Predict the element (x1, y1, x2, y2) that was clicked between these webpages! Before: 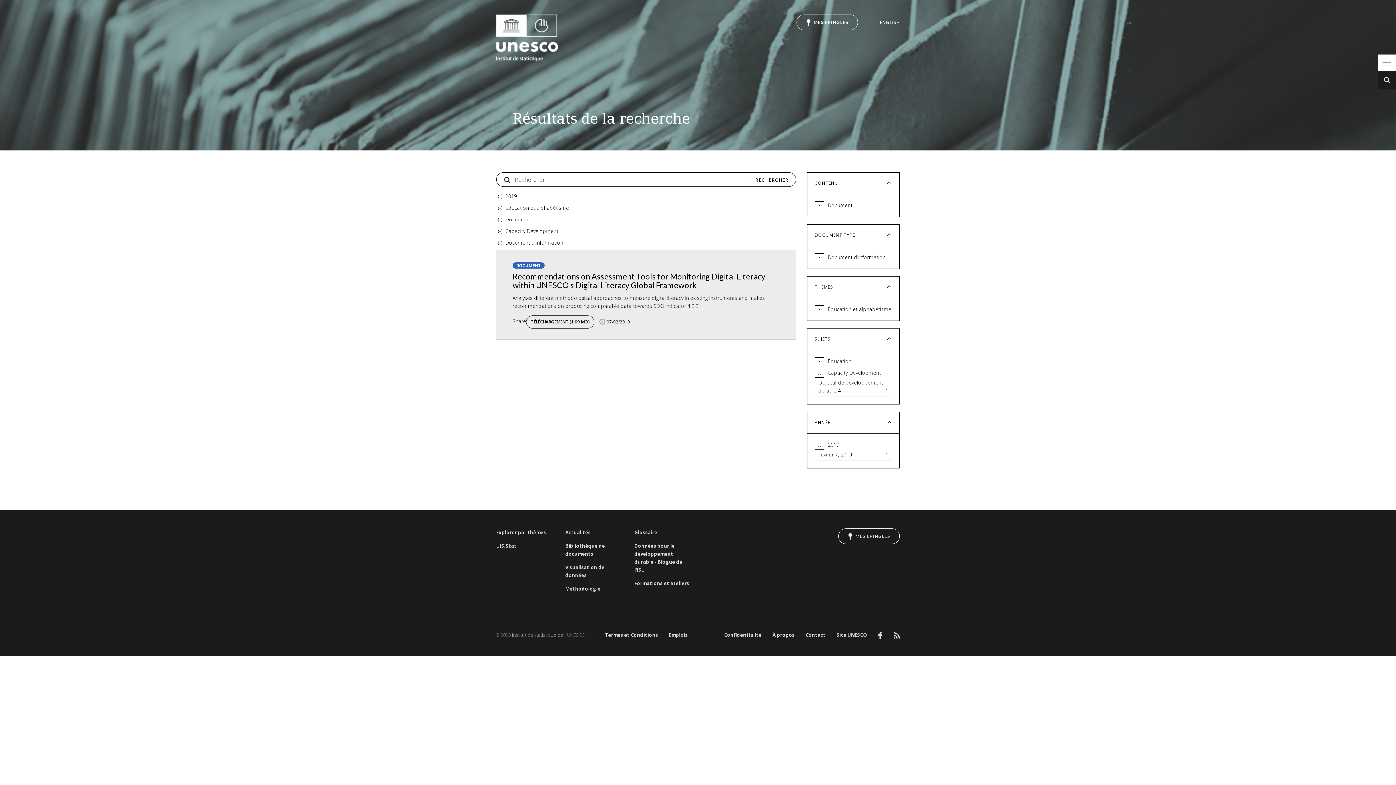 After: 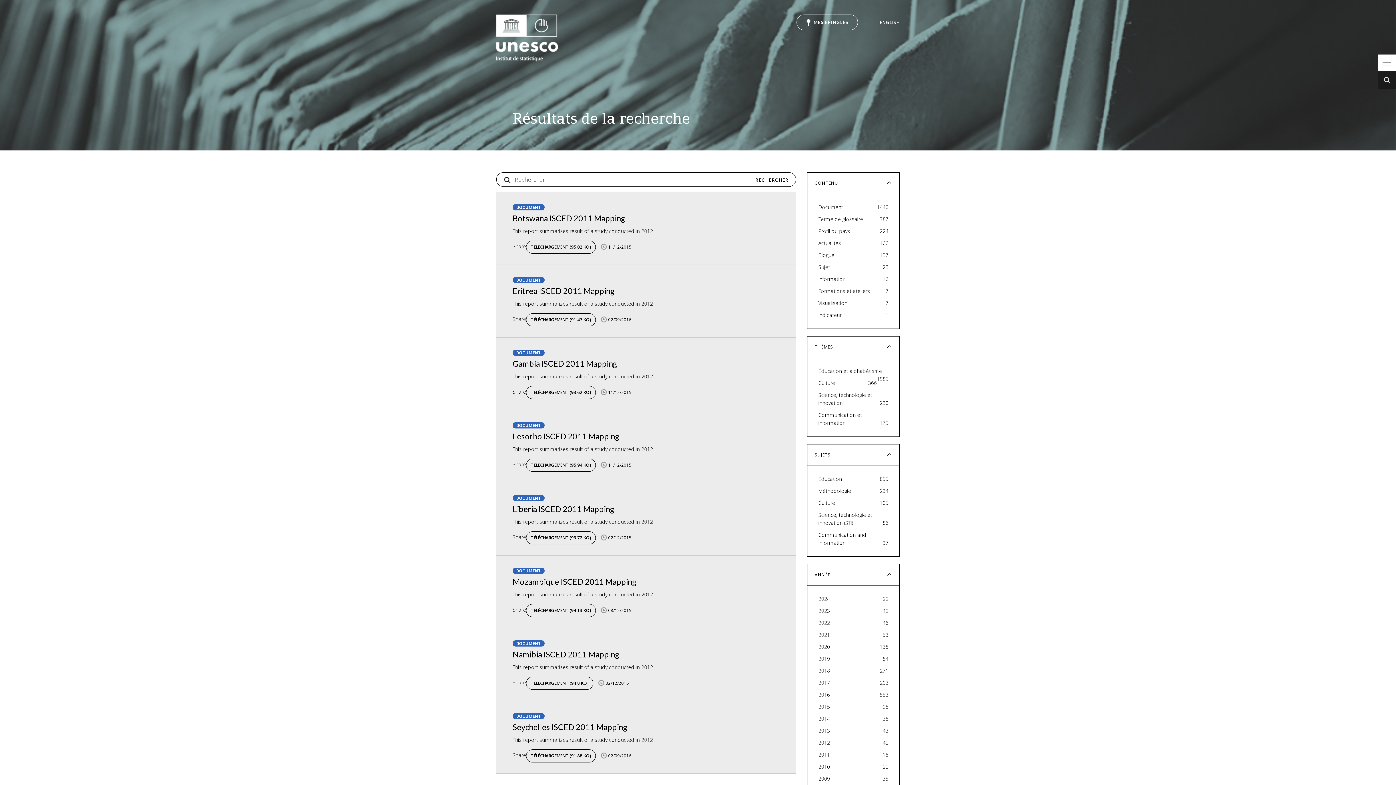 Action: bbox: (748, 172, 796, 186) label: RECHERCHER